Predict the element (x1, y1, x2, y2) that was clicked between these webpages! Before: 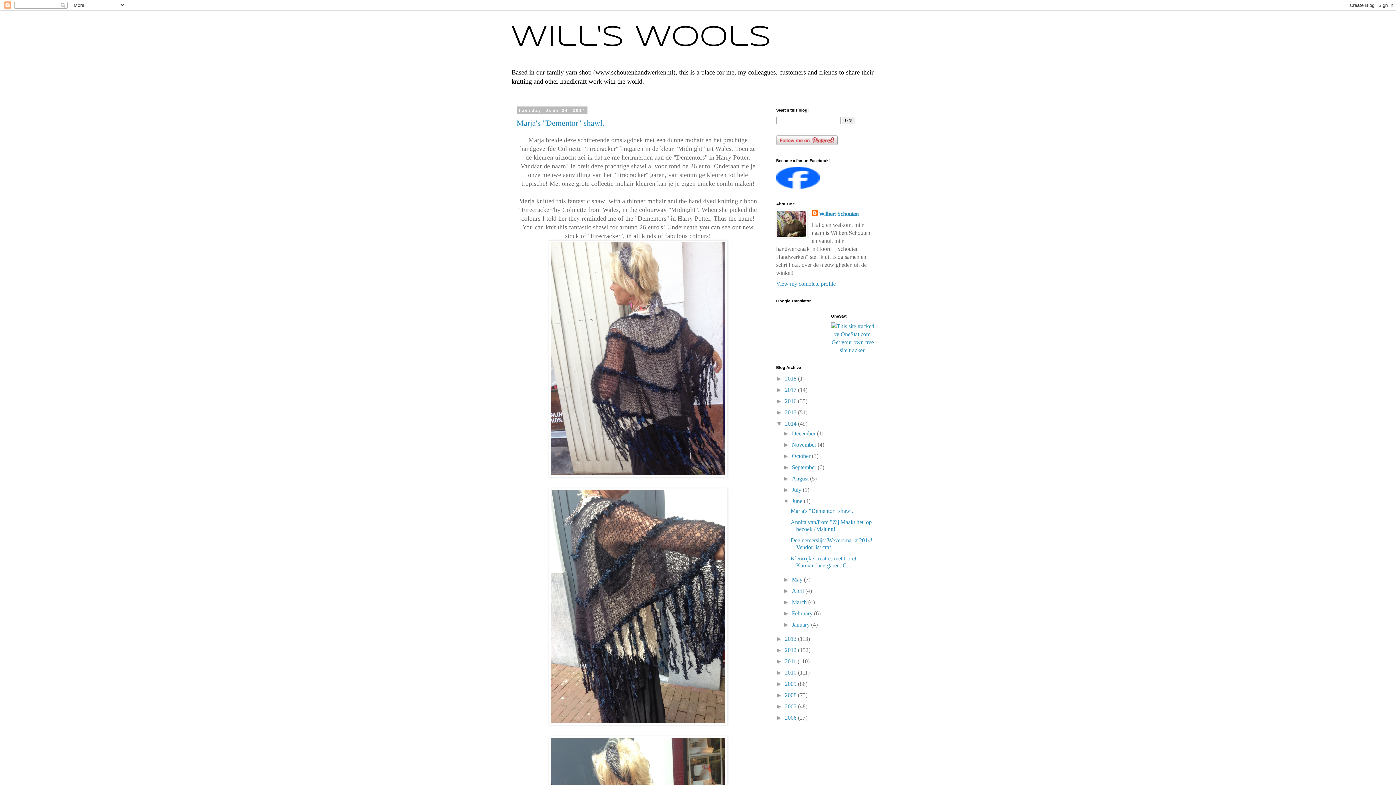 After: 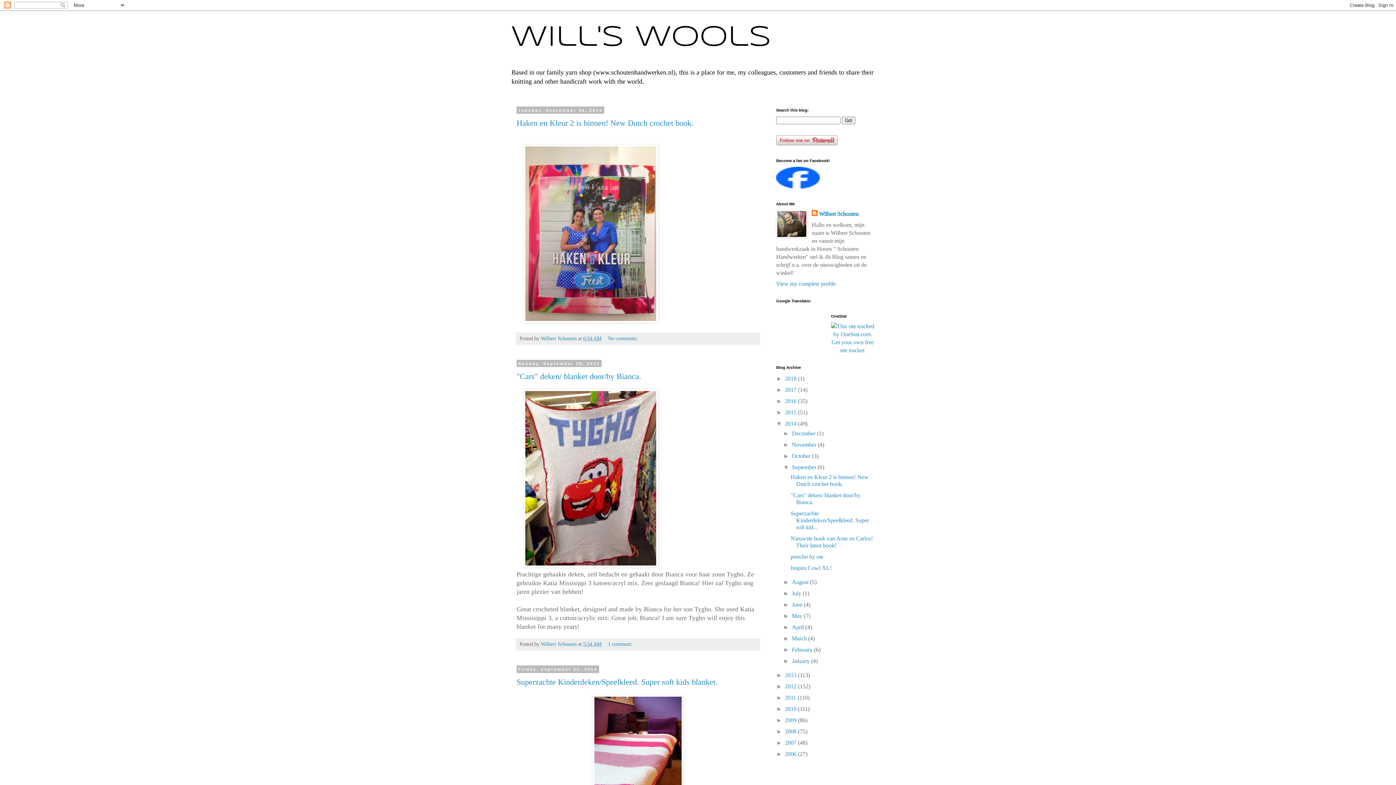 Action: bbox: (792, 464, 817, 470) label: September 